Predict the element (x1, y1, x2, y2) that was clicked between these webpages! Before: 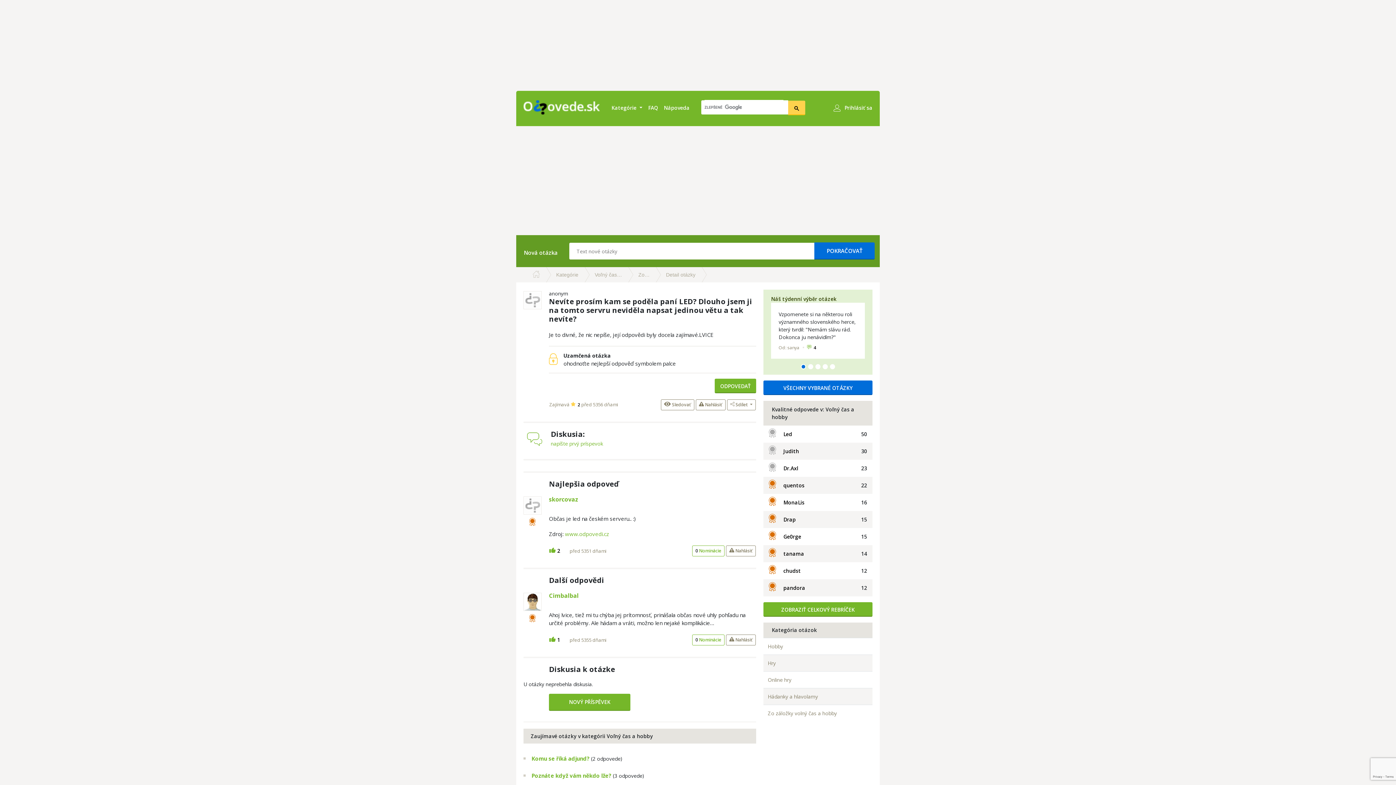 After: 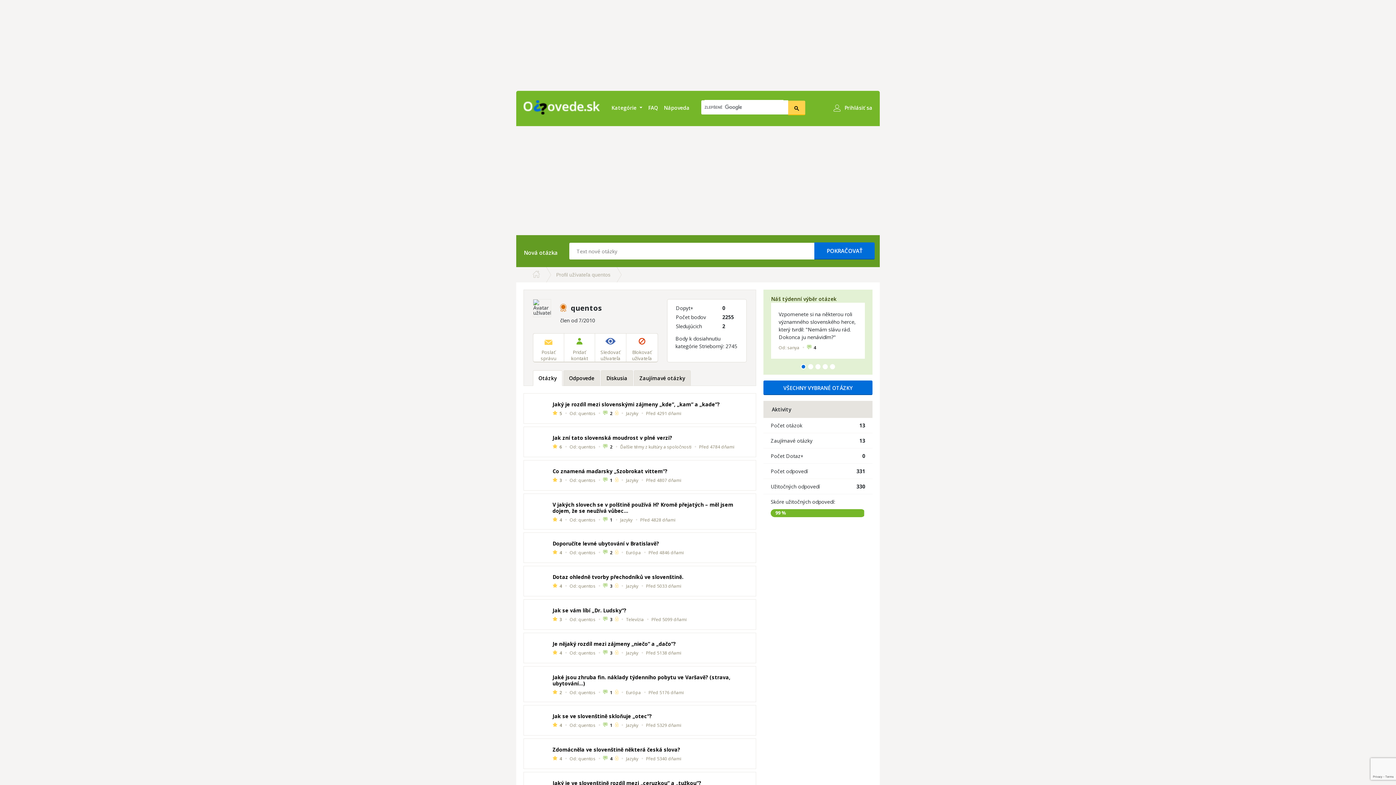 Action: bbox: (783, 482, 804, 489) label: quentos